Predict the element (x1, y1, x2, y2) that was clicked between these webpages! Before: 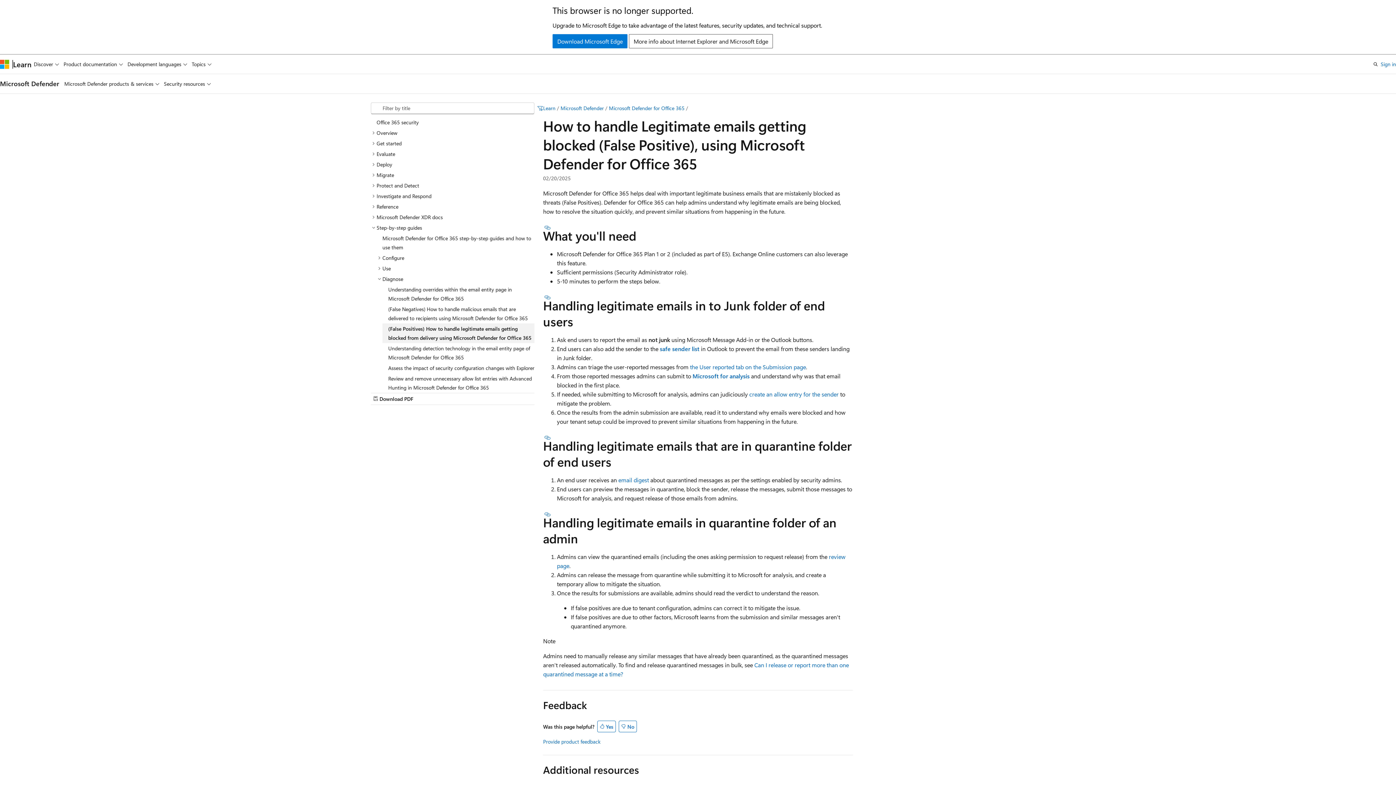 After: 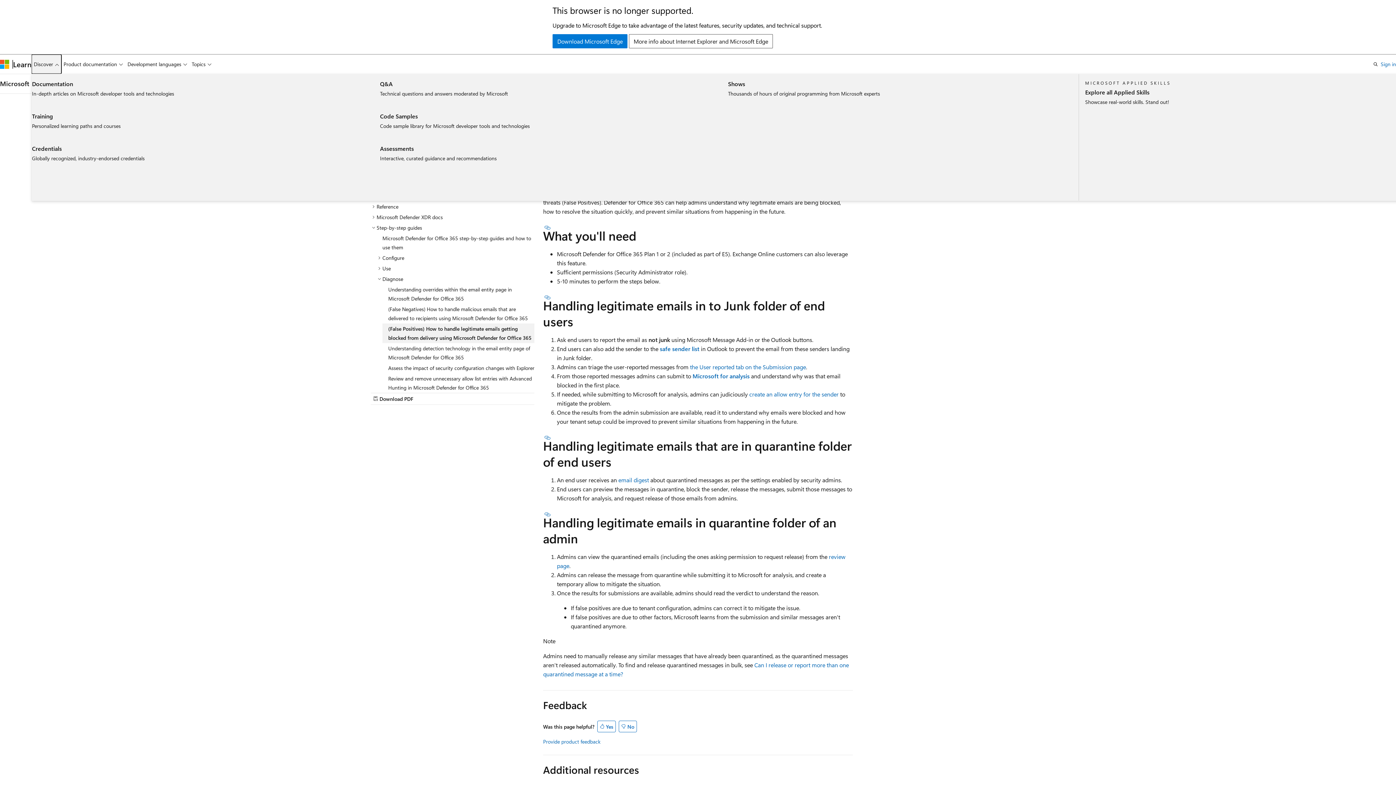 Action: bbox: (31, 54, 61, 73) label: Discover